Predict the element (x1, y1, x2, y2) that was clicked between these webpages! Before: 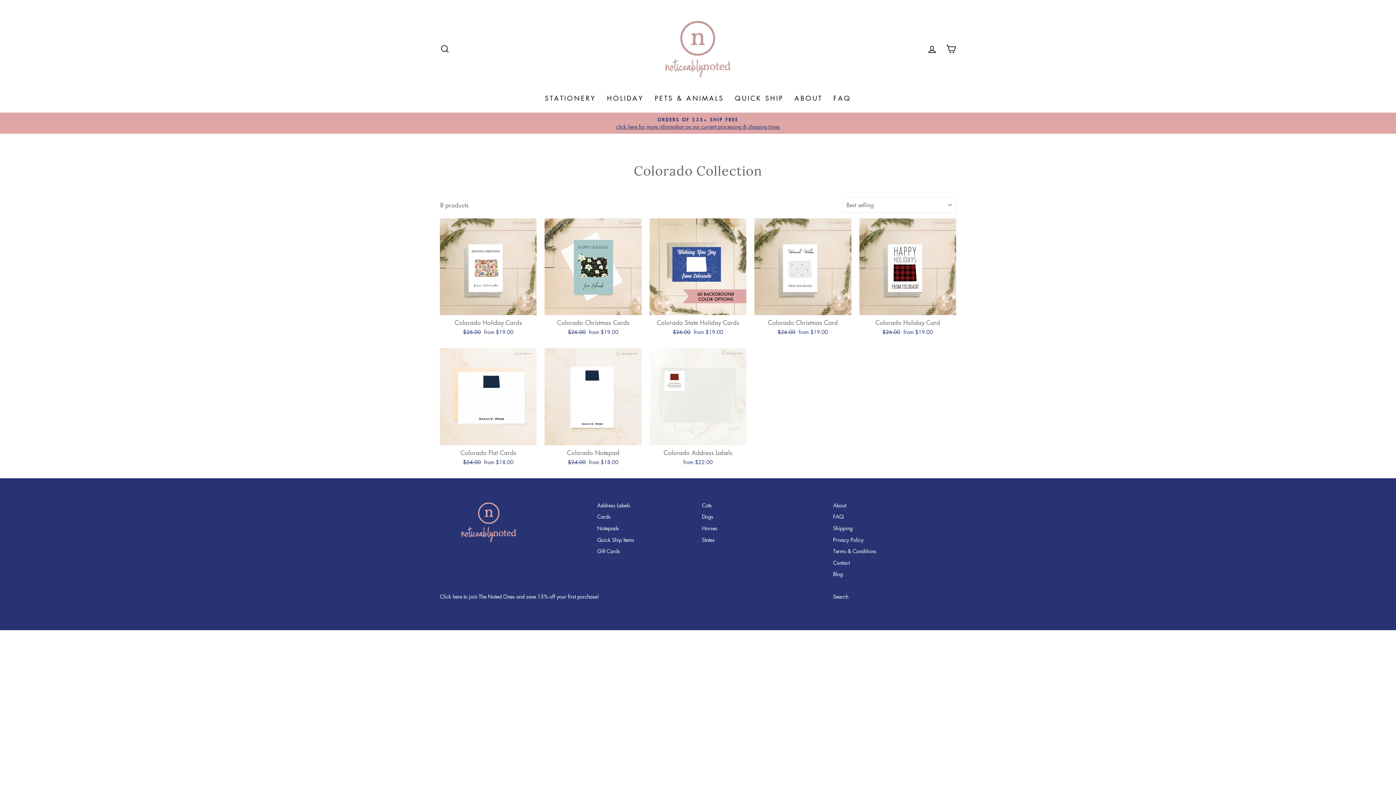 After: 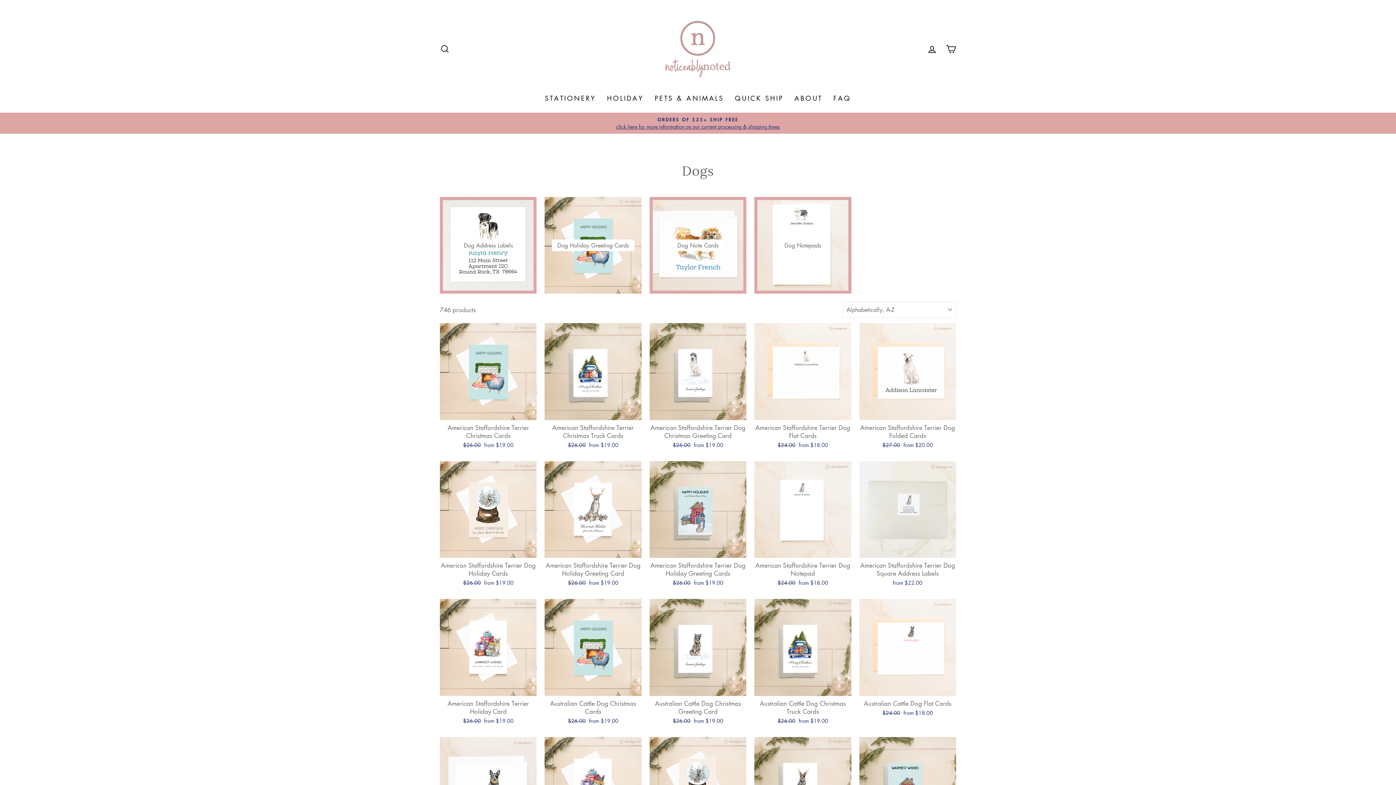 Action: bbox: (702, 511, 713, 521) label: Dogs